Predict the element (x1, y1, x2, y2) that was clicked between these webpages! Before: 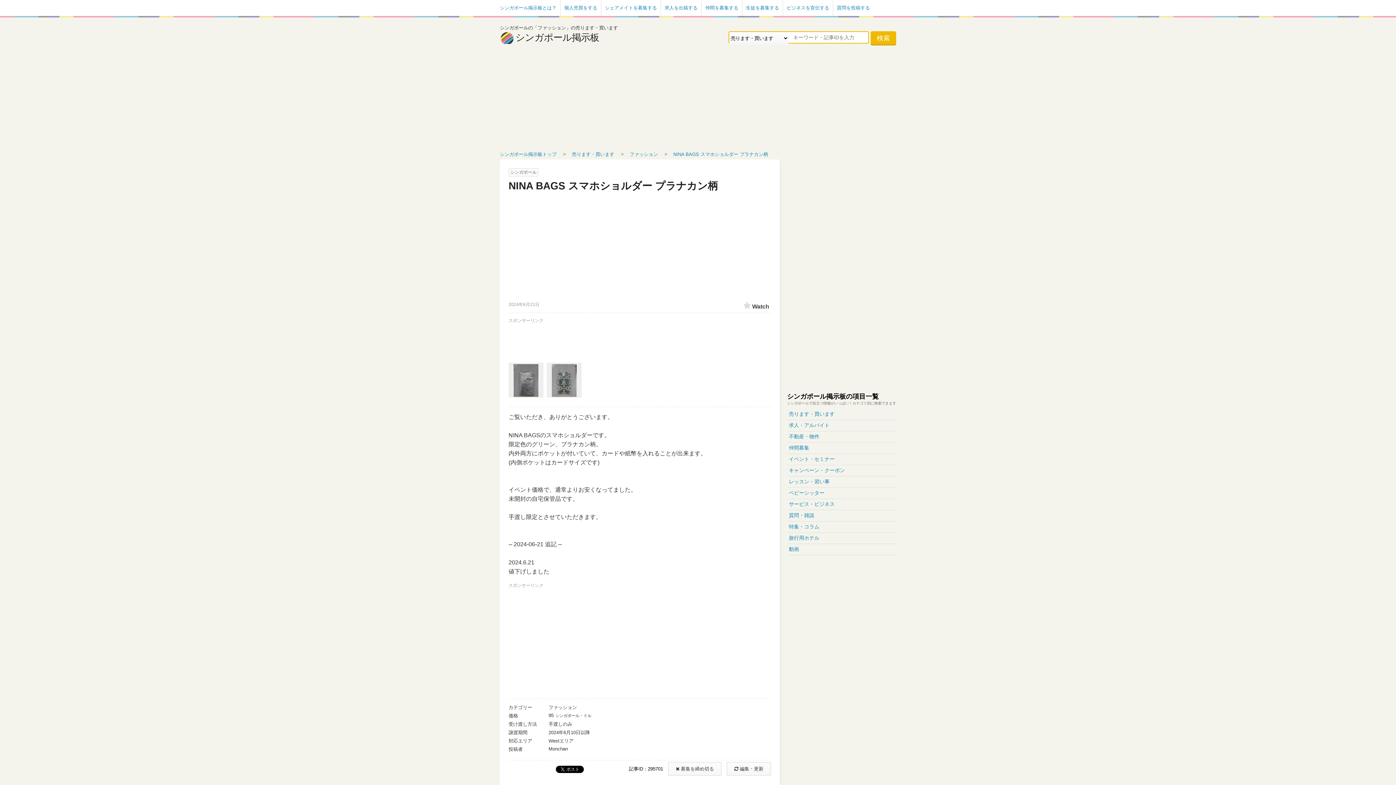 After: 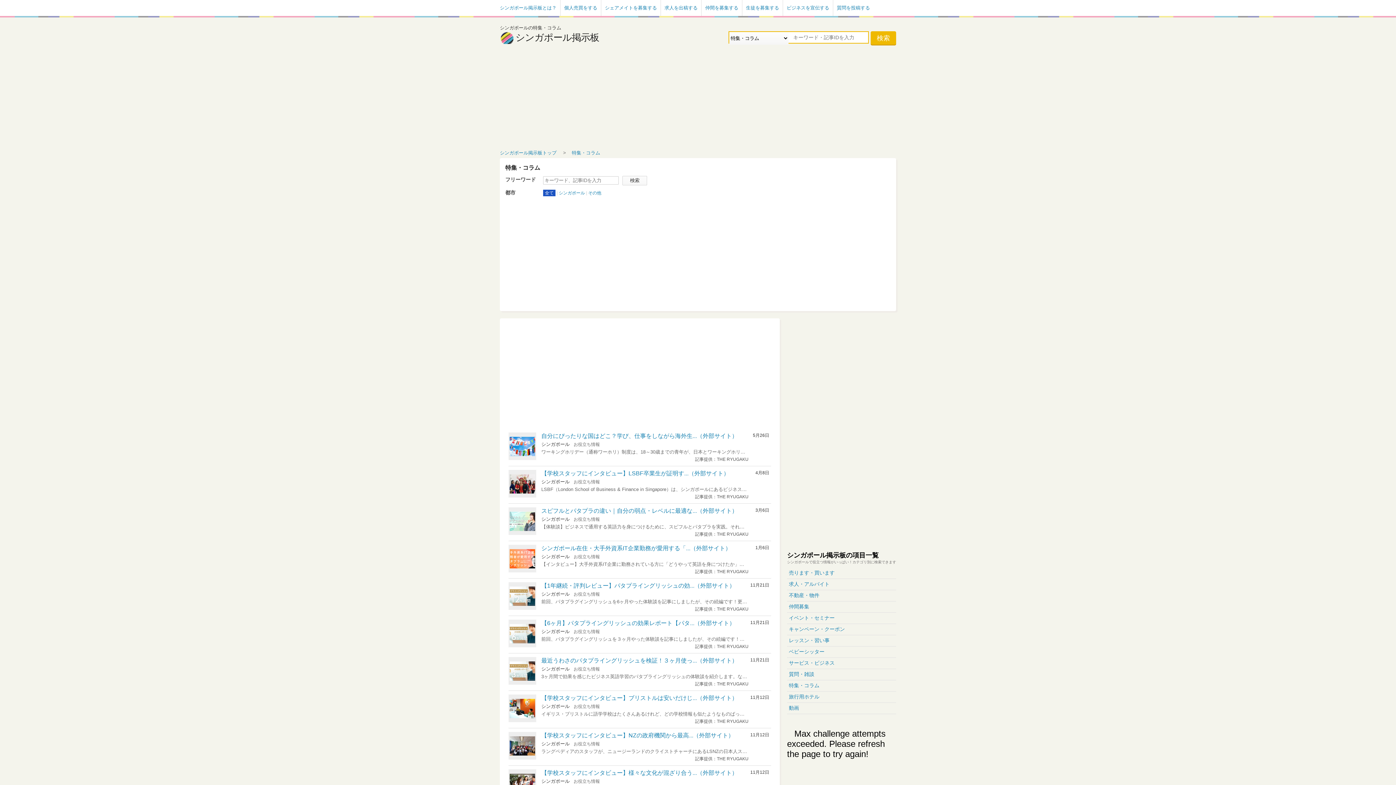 Action: bbox: (789, 524, 894, 530) label: 特集・コラム